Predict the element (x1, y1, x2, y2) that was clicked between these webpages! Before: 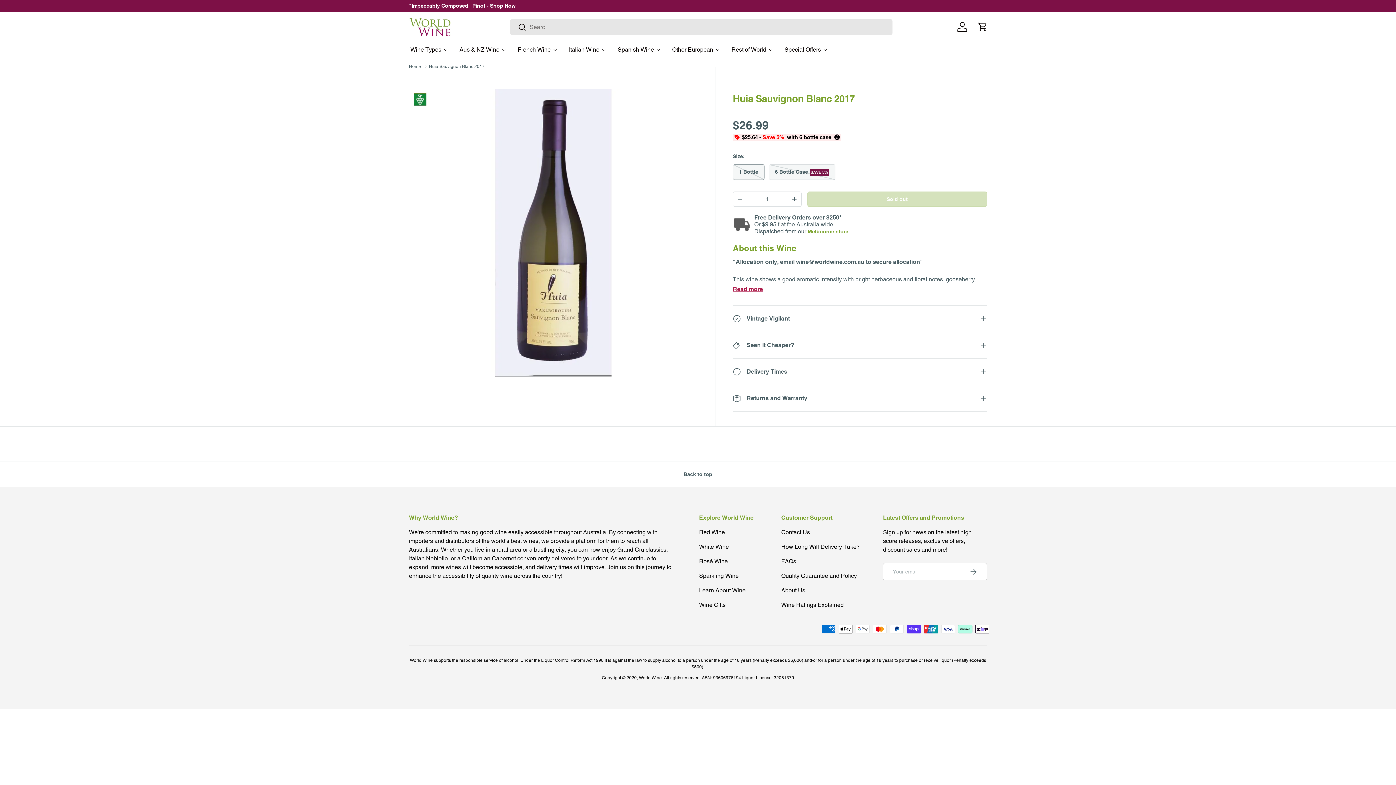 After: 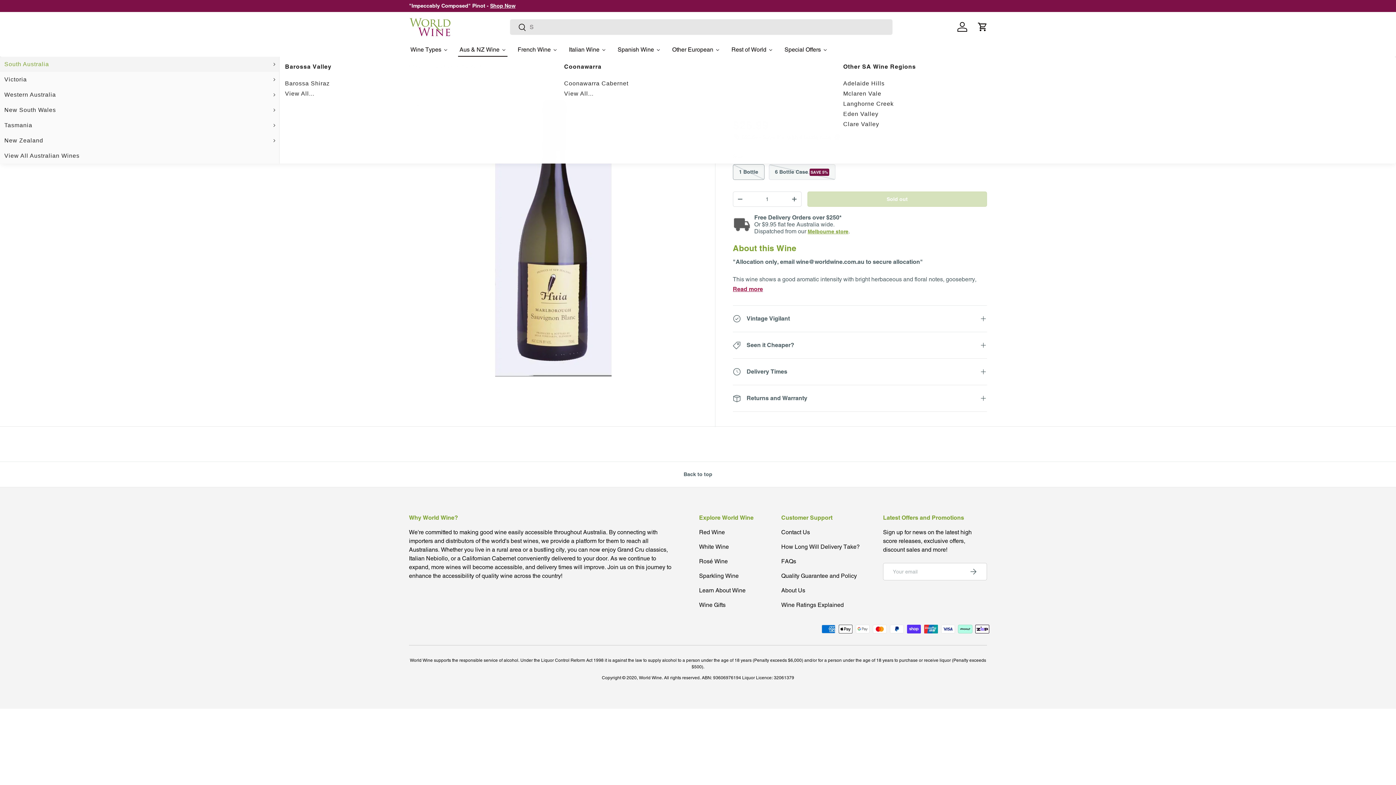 Action: label: Aus & NZ Wine bbox: (458, 42, 507, 56)